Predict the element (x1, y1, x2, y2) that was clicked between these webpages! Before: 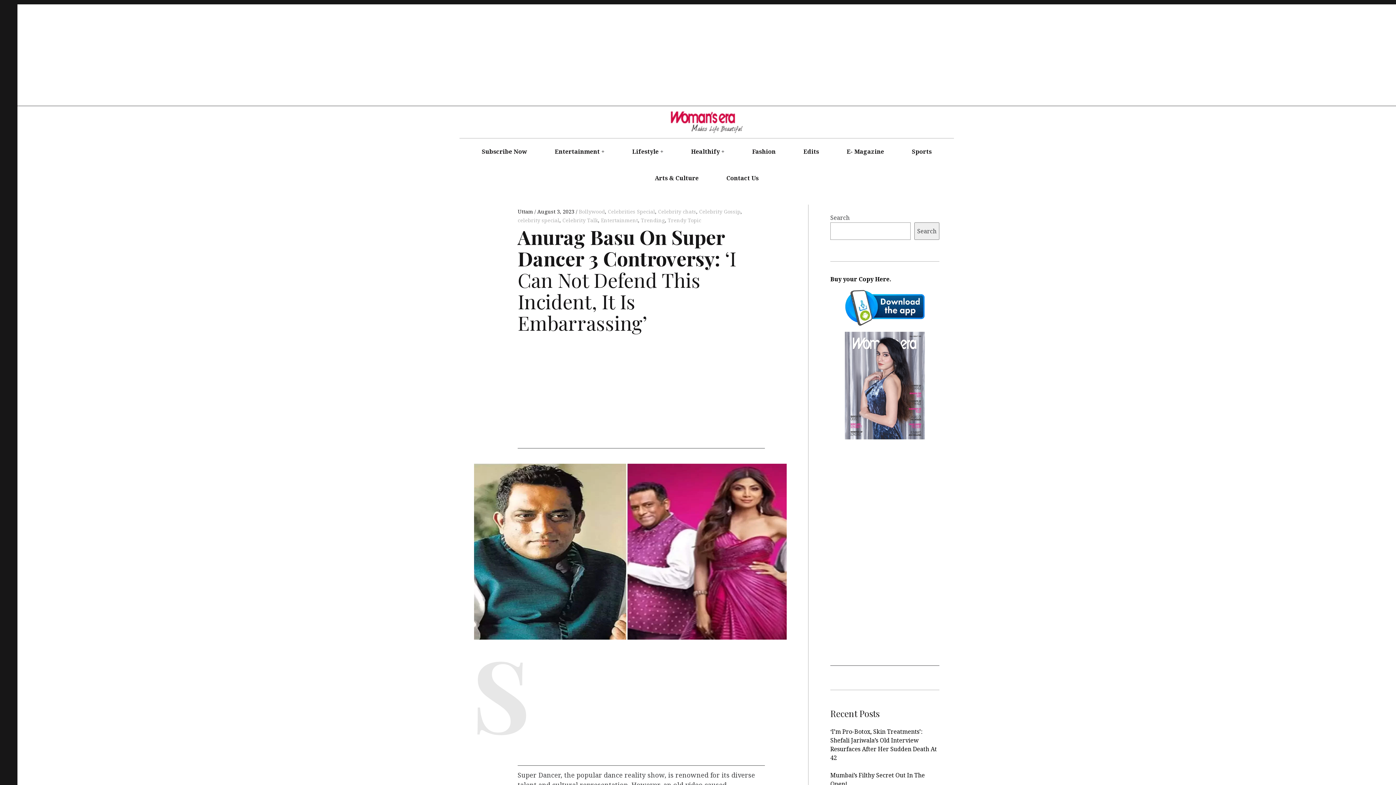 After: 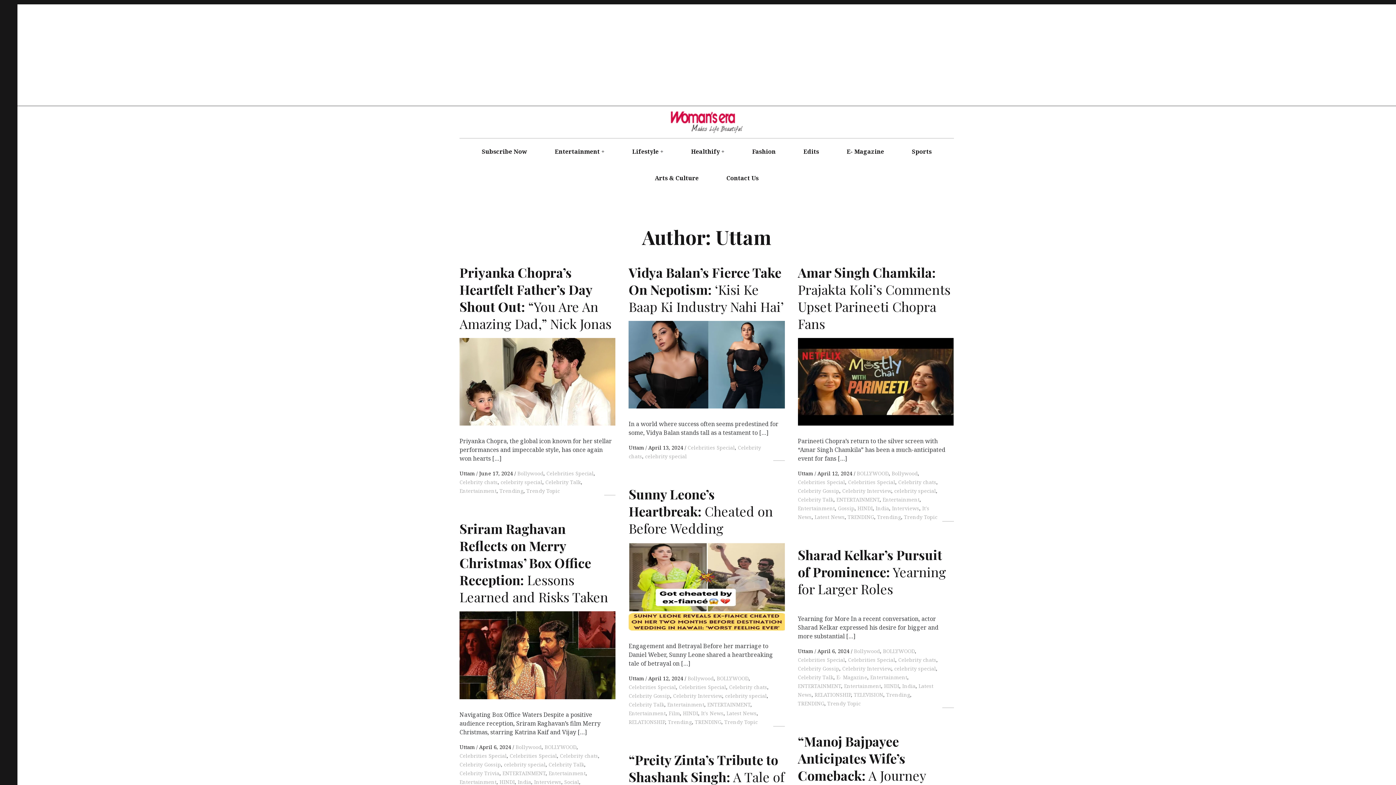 Action: label: Uttam  bbox: (517, 208, 534, 215)